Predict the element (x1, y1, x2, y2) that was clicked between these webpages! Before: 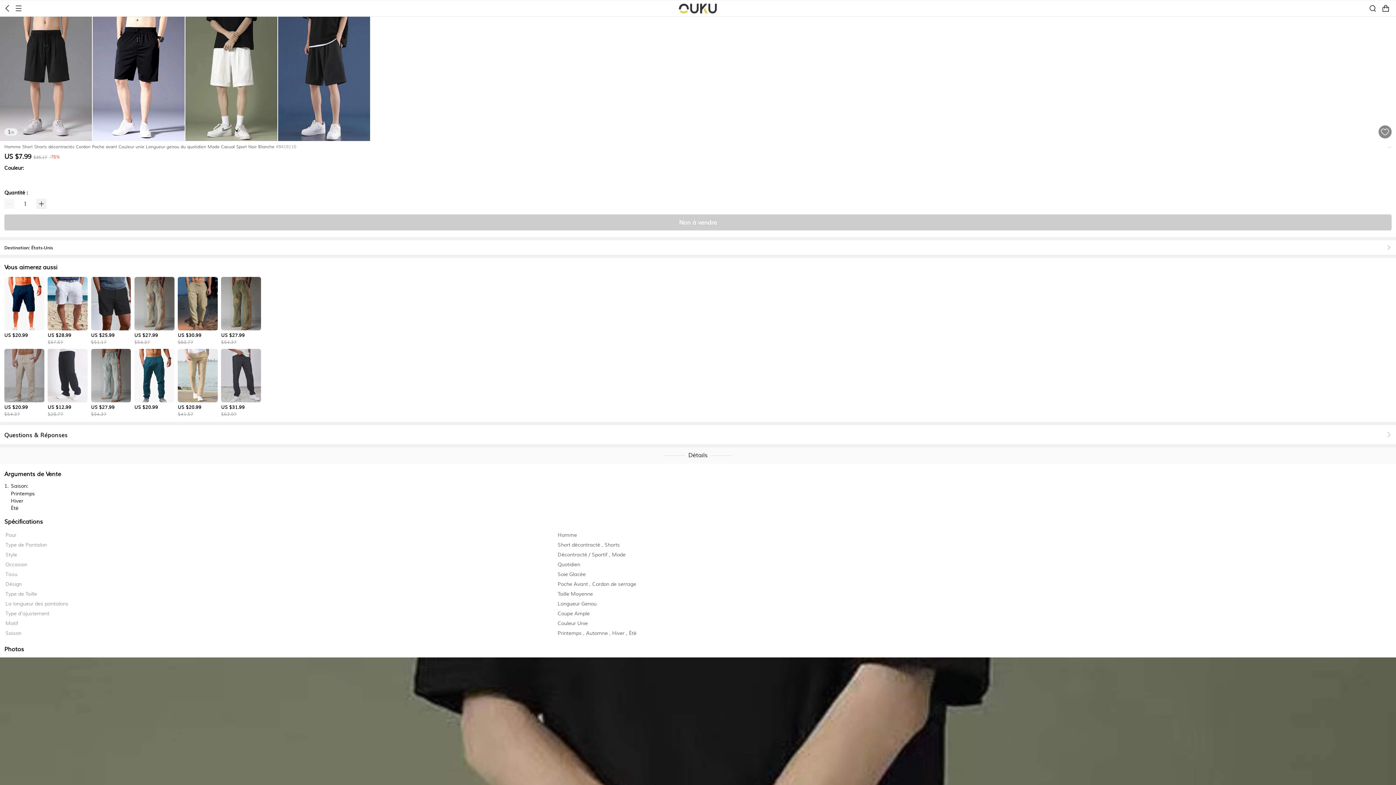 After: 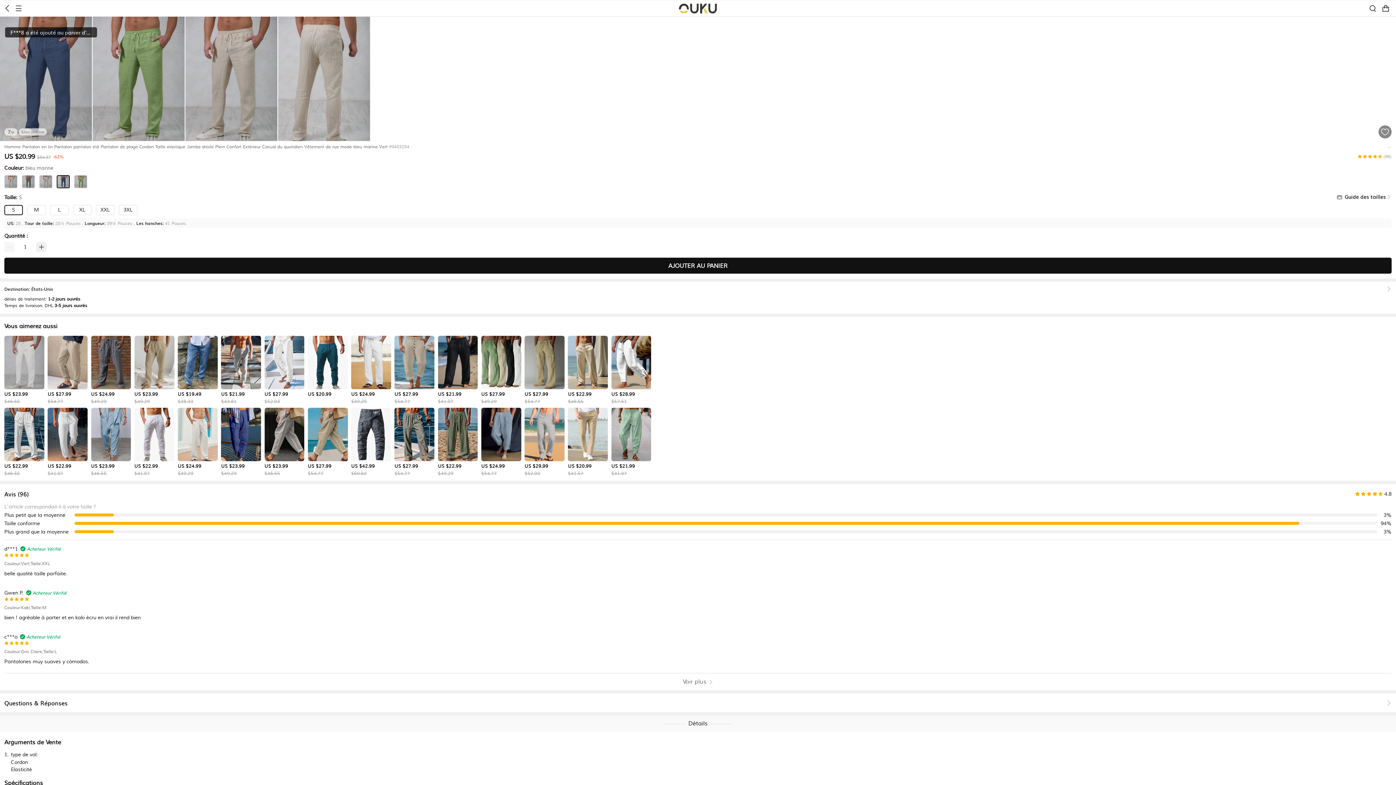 Action: bbox: (4, 349, 44, 421) label: US $20.99

$54.37